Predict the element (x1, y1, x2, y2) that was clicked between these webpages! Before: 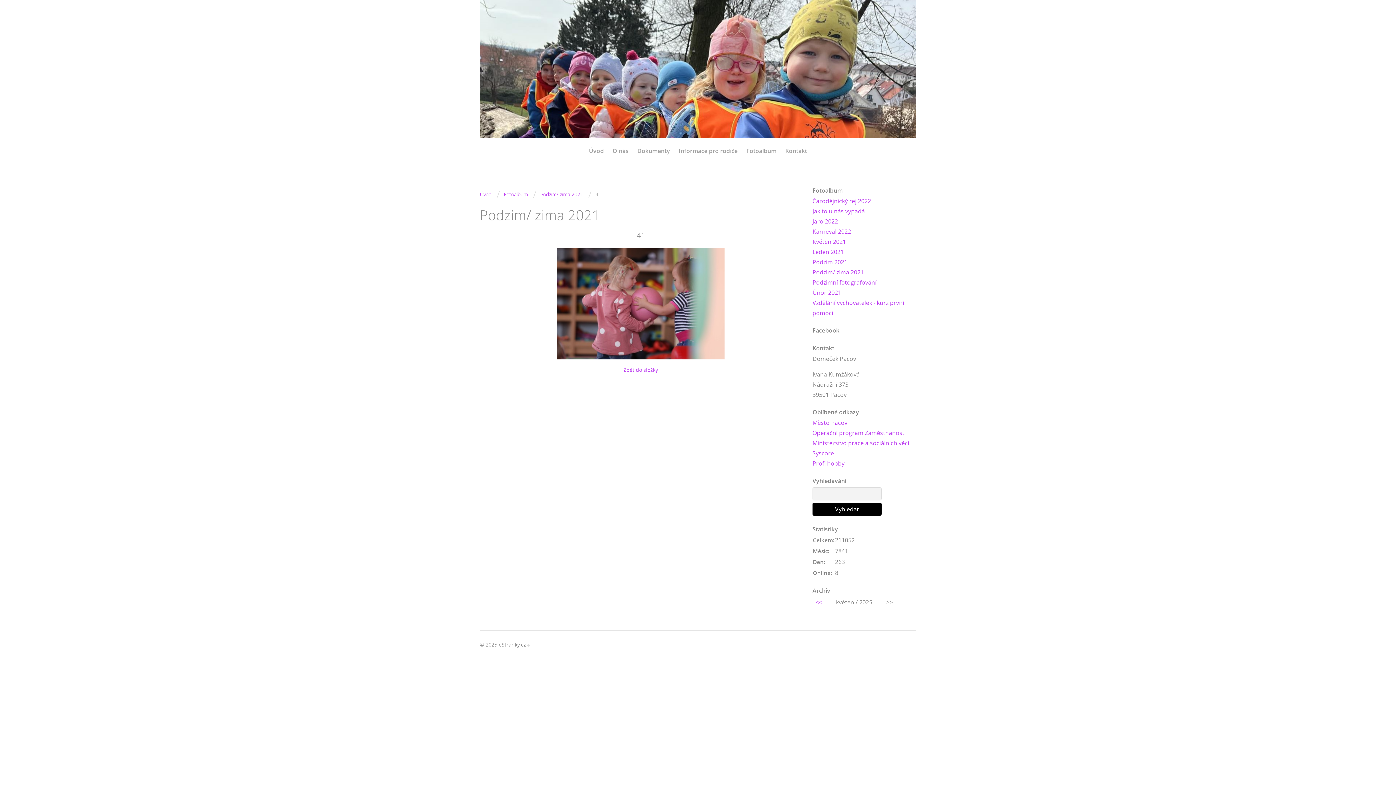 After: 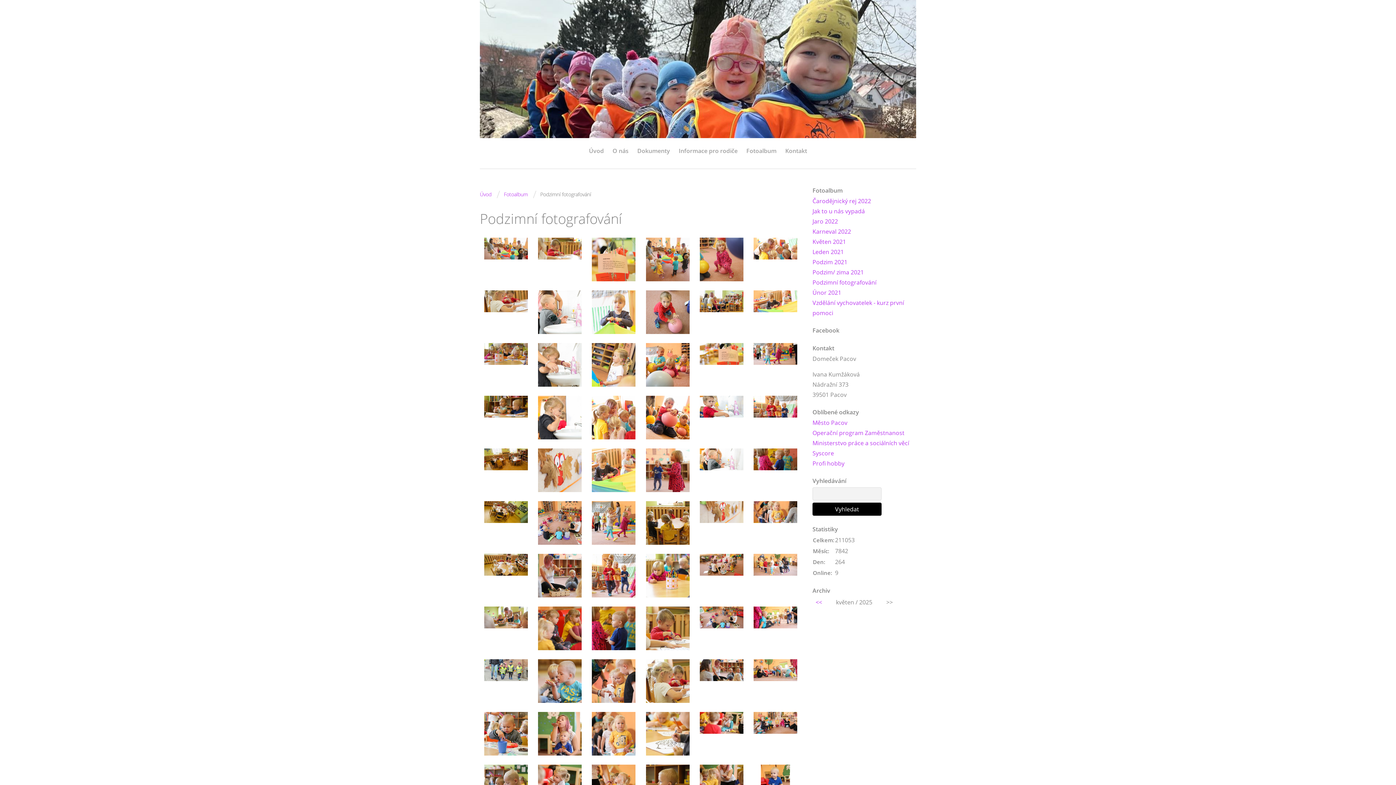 Action: label: Podzimní fotografování bbox: (812, 277, 876, 287)